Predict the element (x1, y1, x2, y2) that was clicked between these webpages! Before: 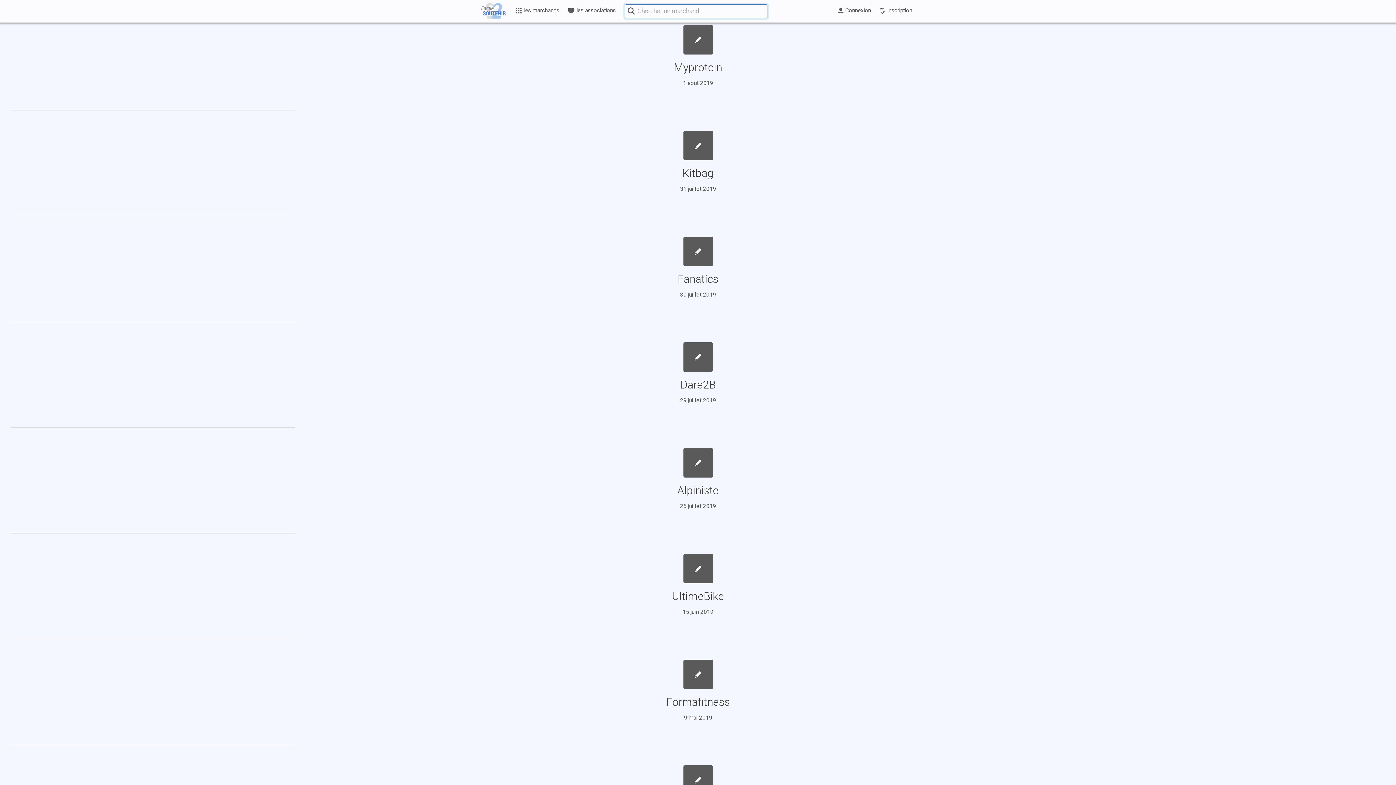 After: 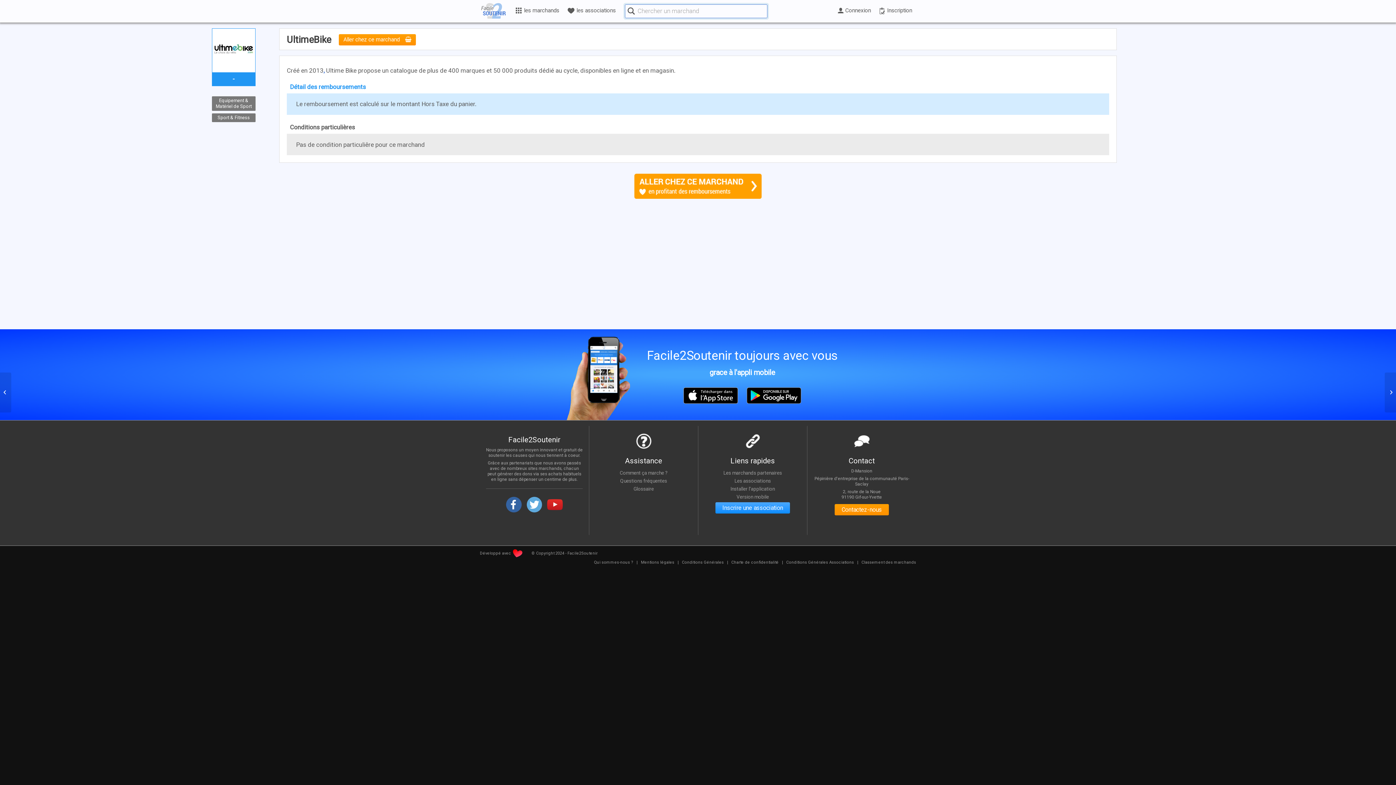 Action: bbox: (683, 554, 712, 583)